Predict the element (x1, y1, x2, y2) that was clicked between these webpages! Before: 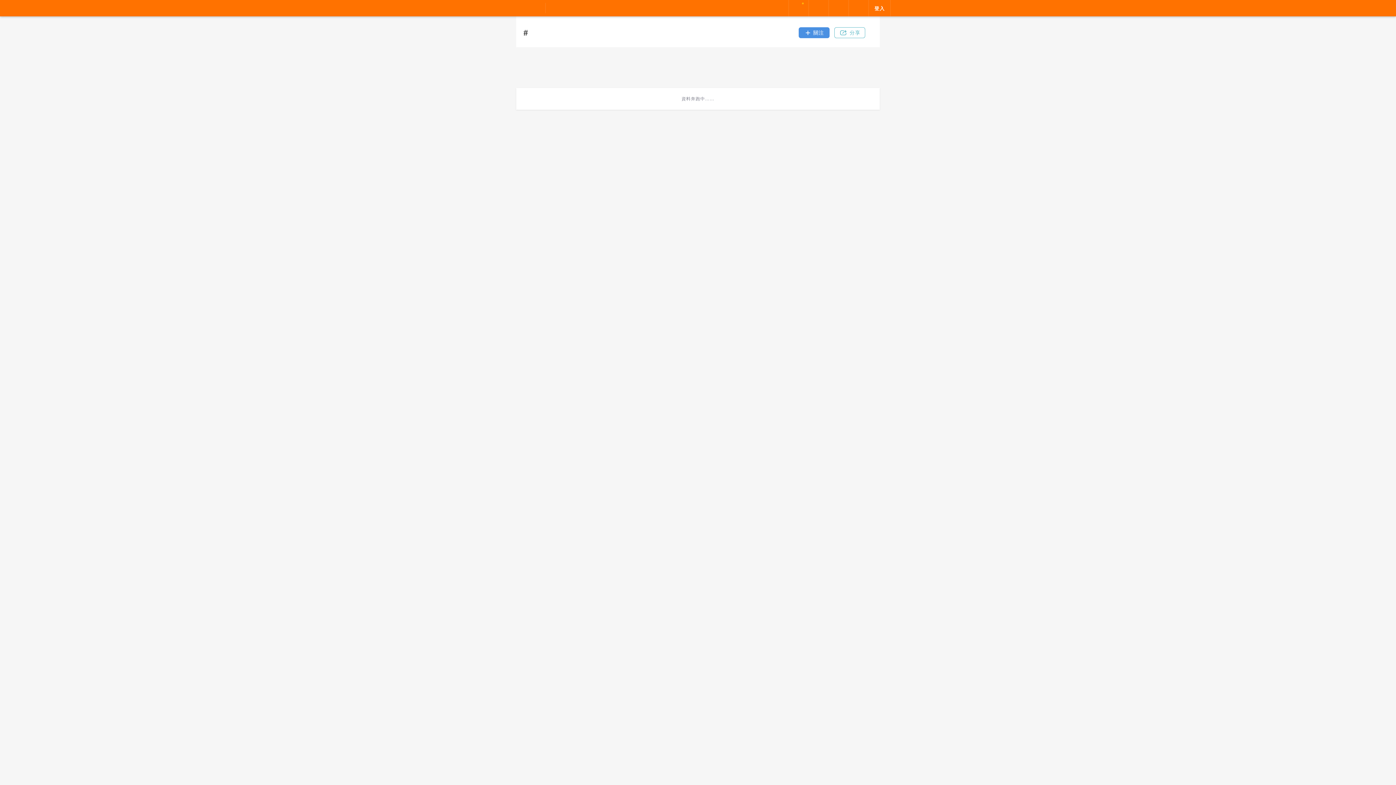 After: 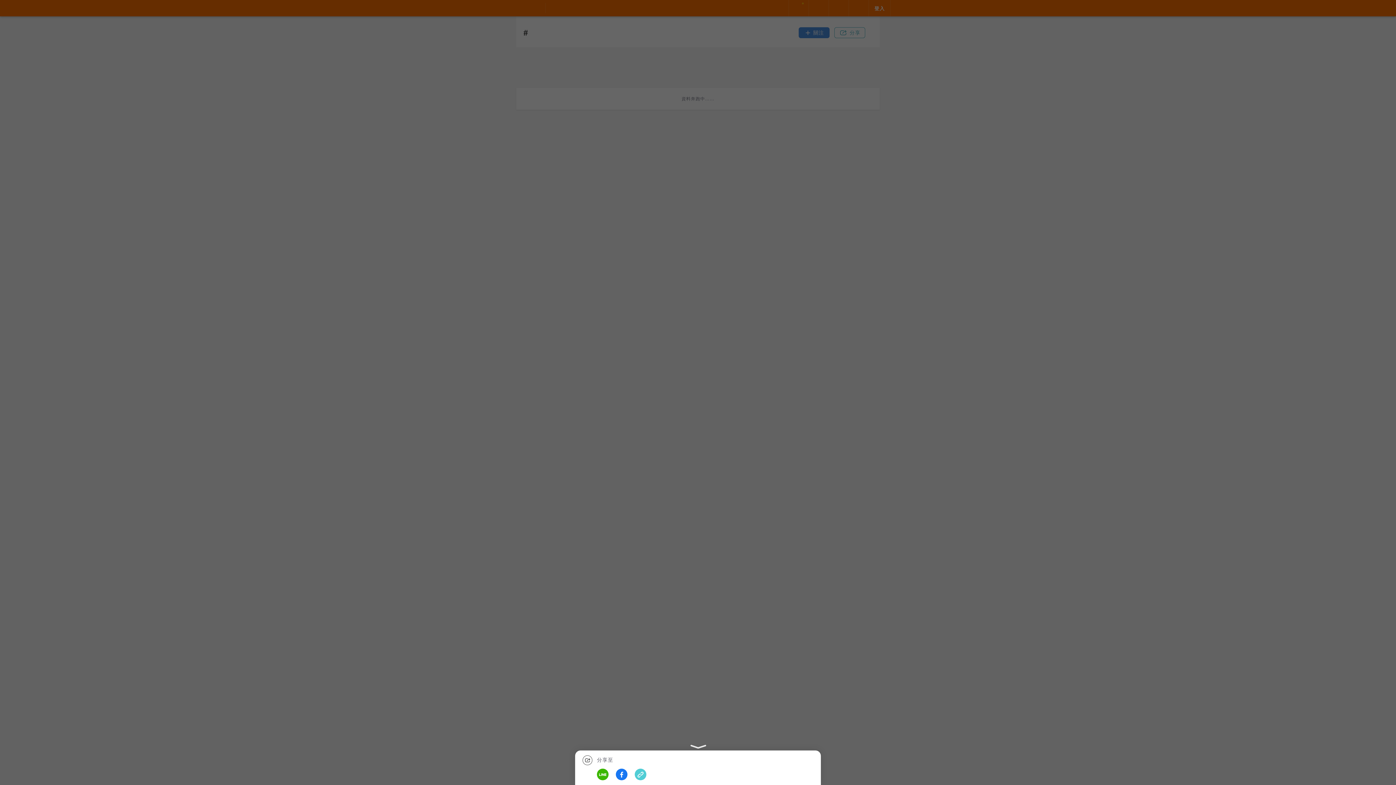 Action: label: 分享 bbox: (834, 27, 865, 38)